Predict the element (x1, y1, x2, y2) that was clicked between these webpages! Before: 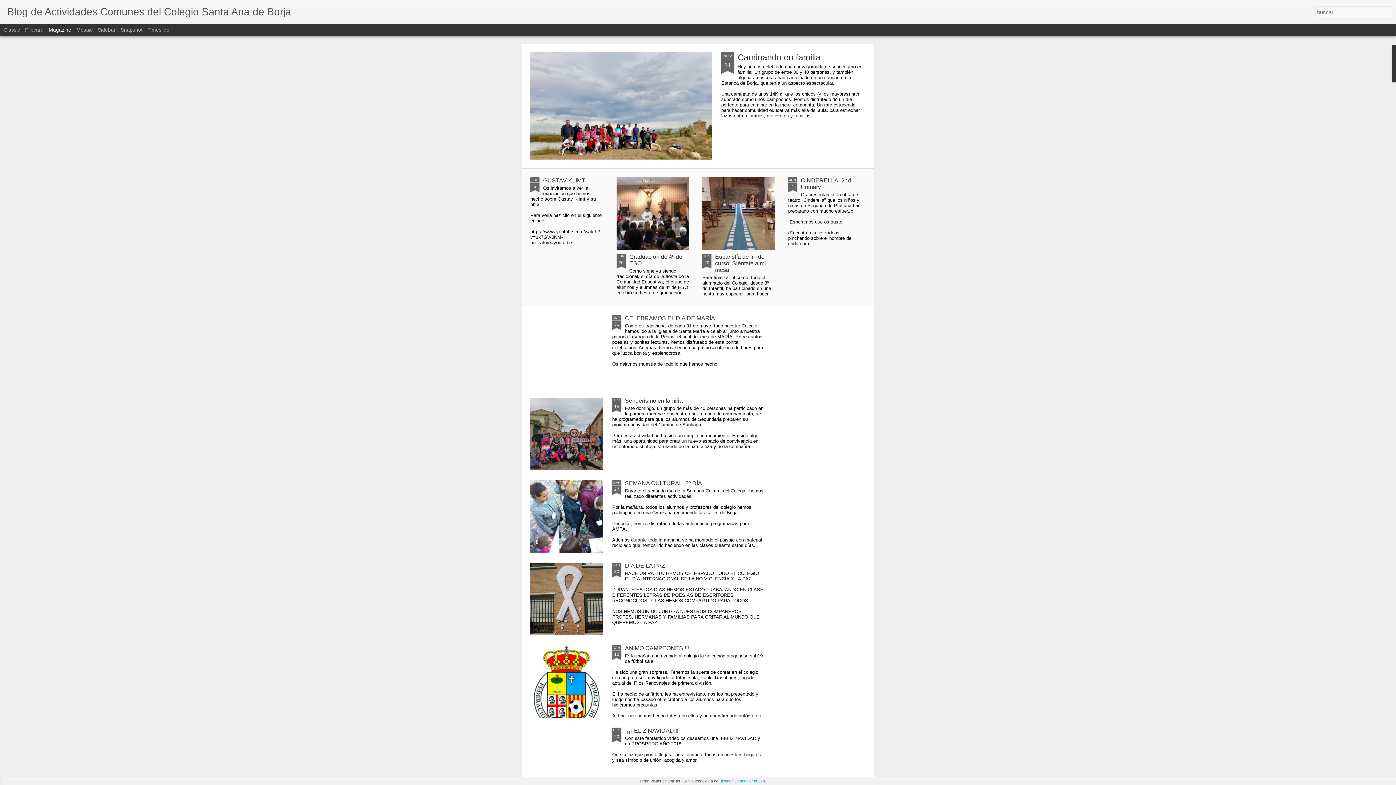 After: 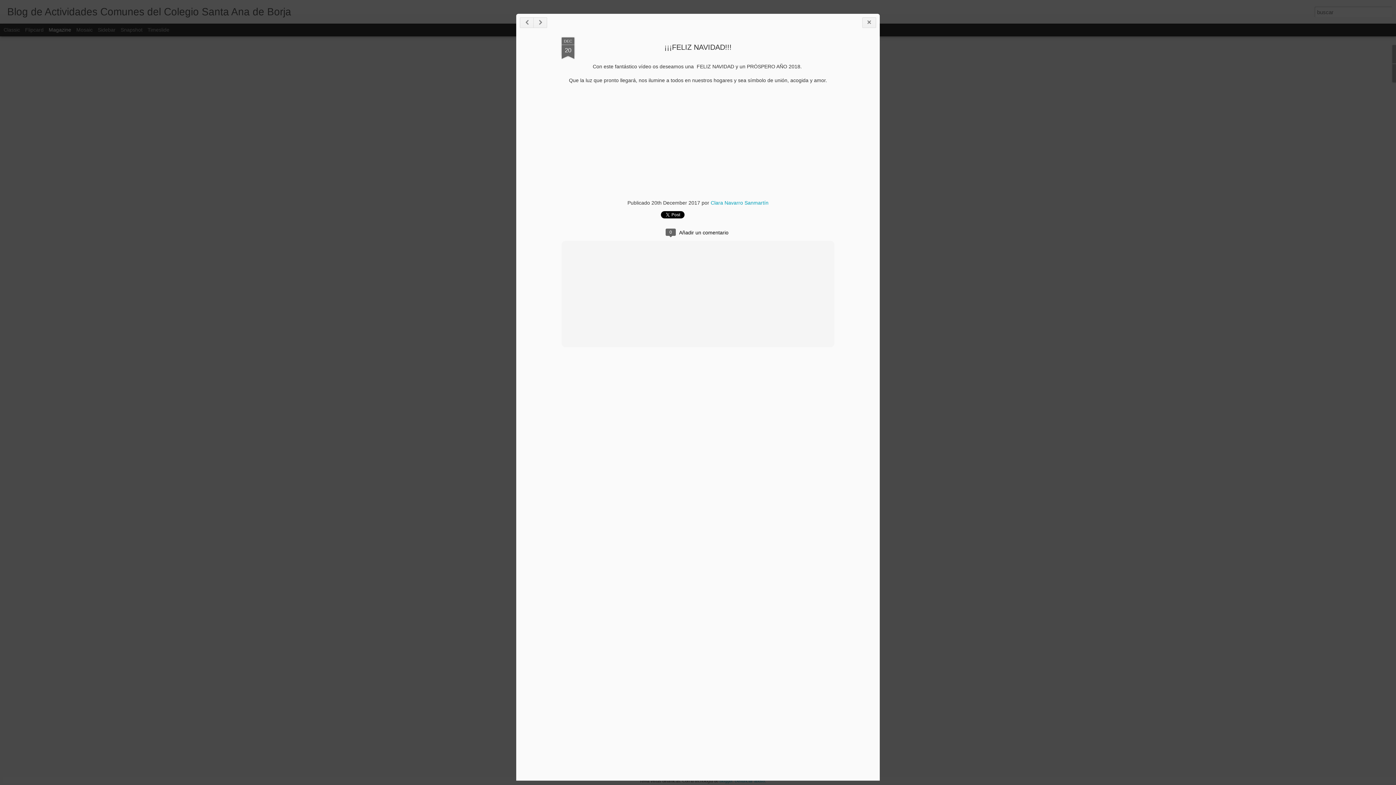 Action: bbox: (625, 728, 678, 734) label: ¡¡¡FELIZ NAVIDAD!!!